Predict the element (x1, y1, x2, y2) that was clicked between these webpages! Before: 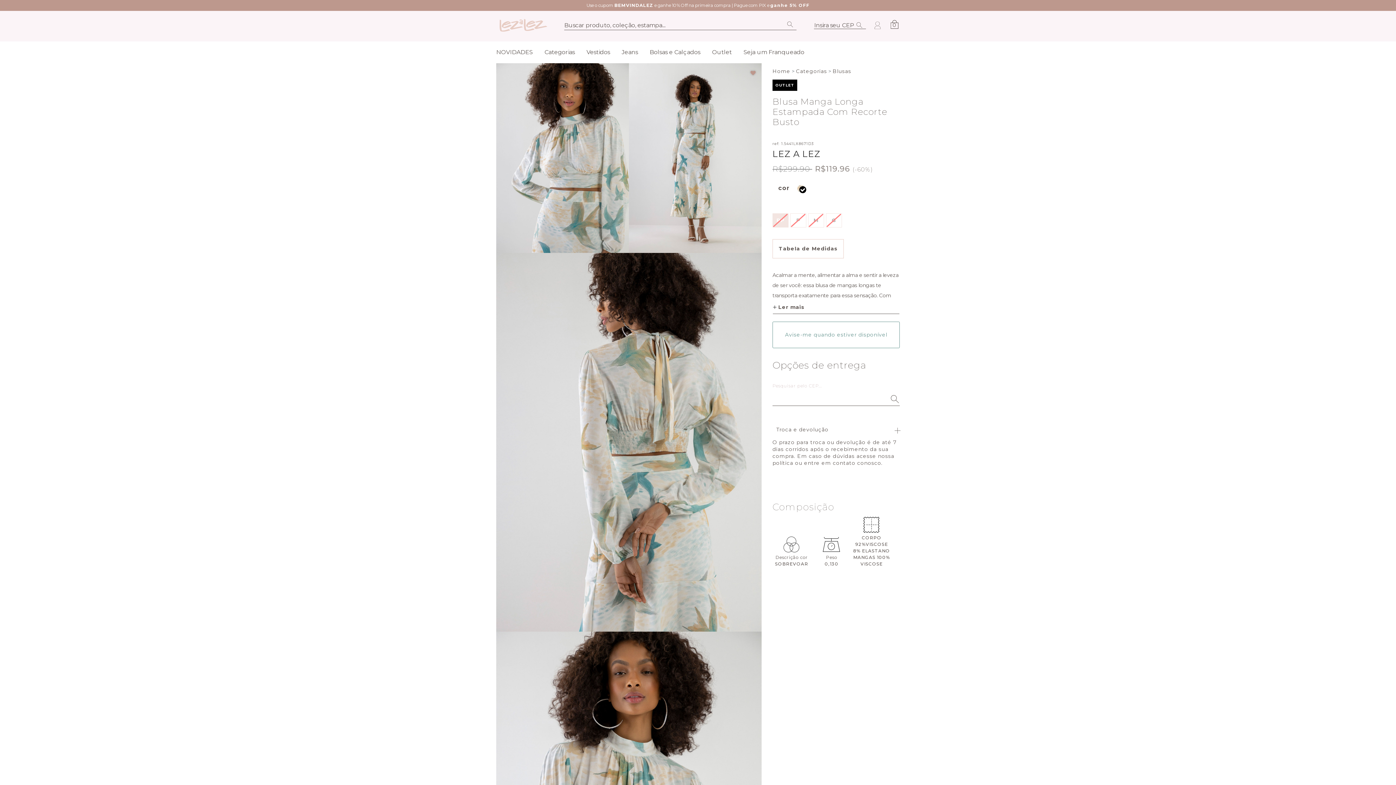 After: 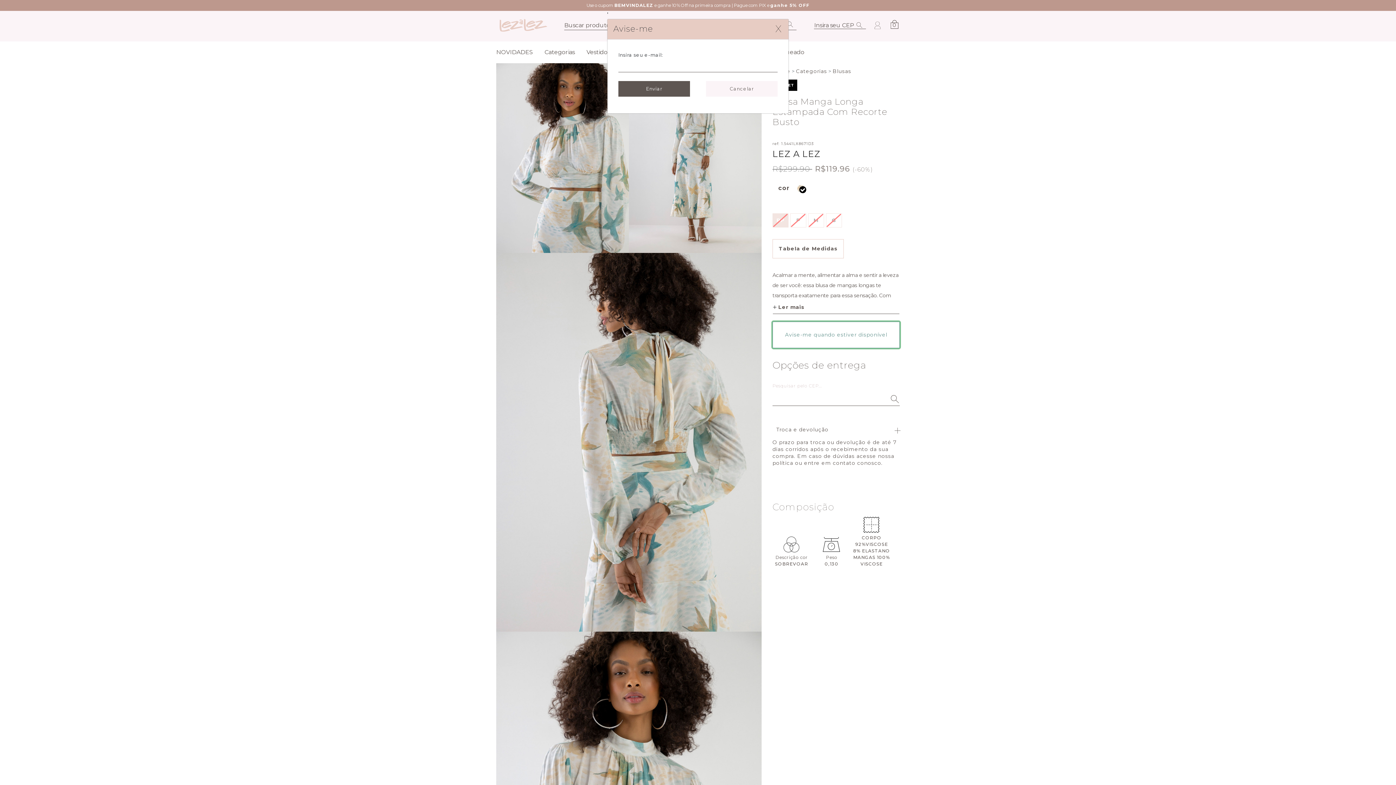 Action: bbox: (772, 321, 899, 348) label: Avise-me quando estiver disponível